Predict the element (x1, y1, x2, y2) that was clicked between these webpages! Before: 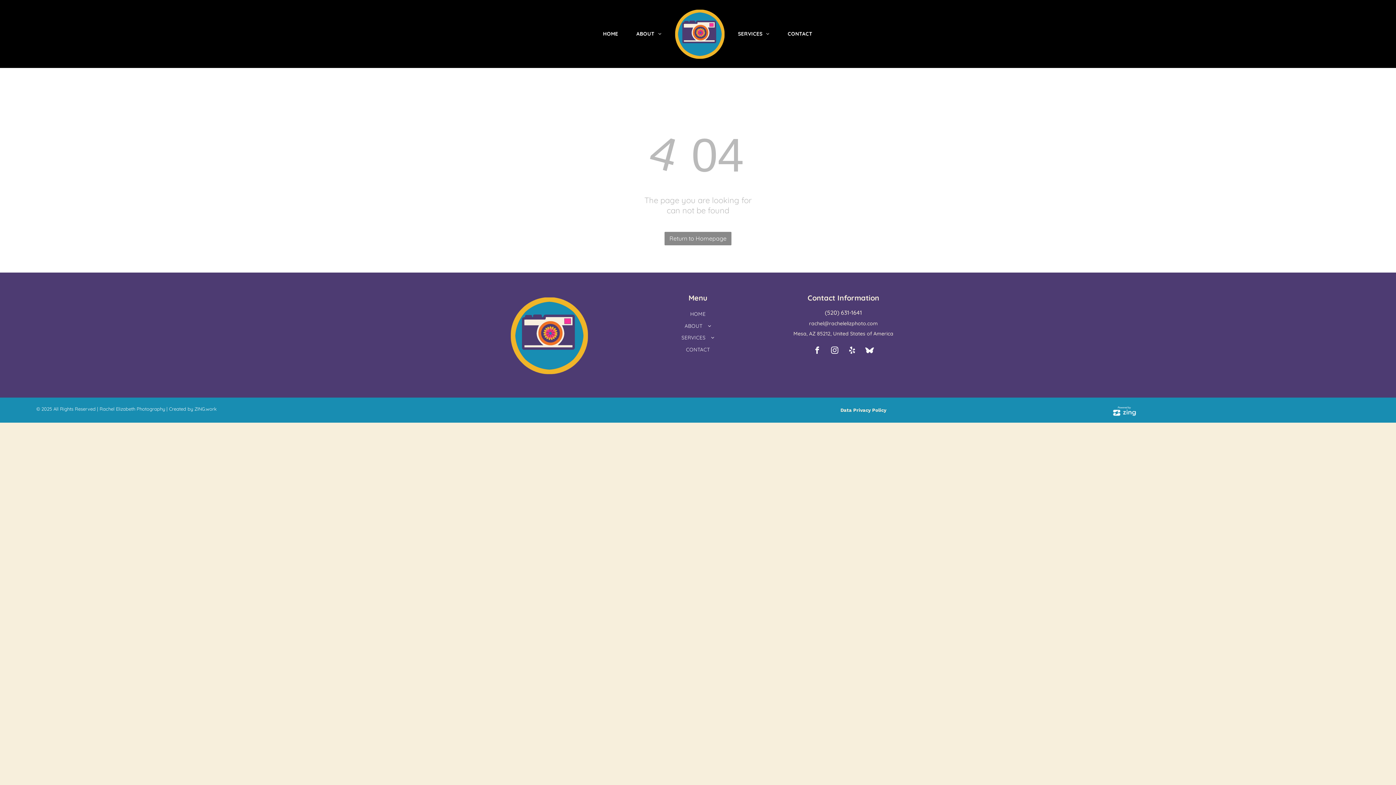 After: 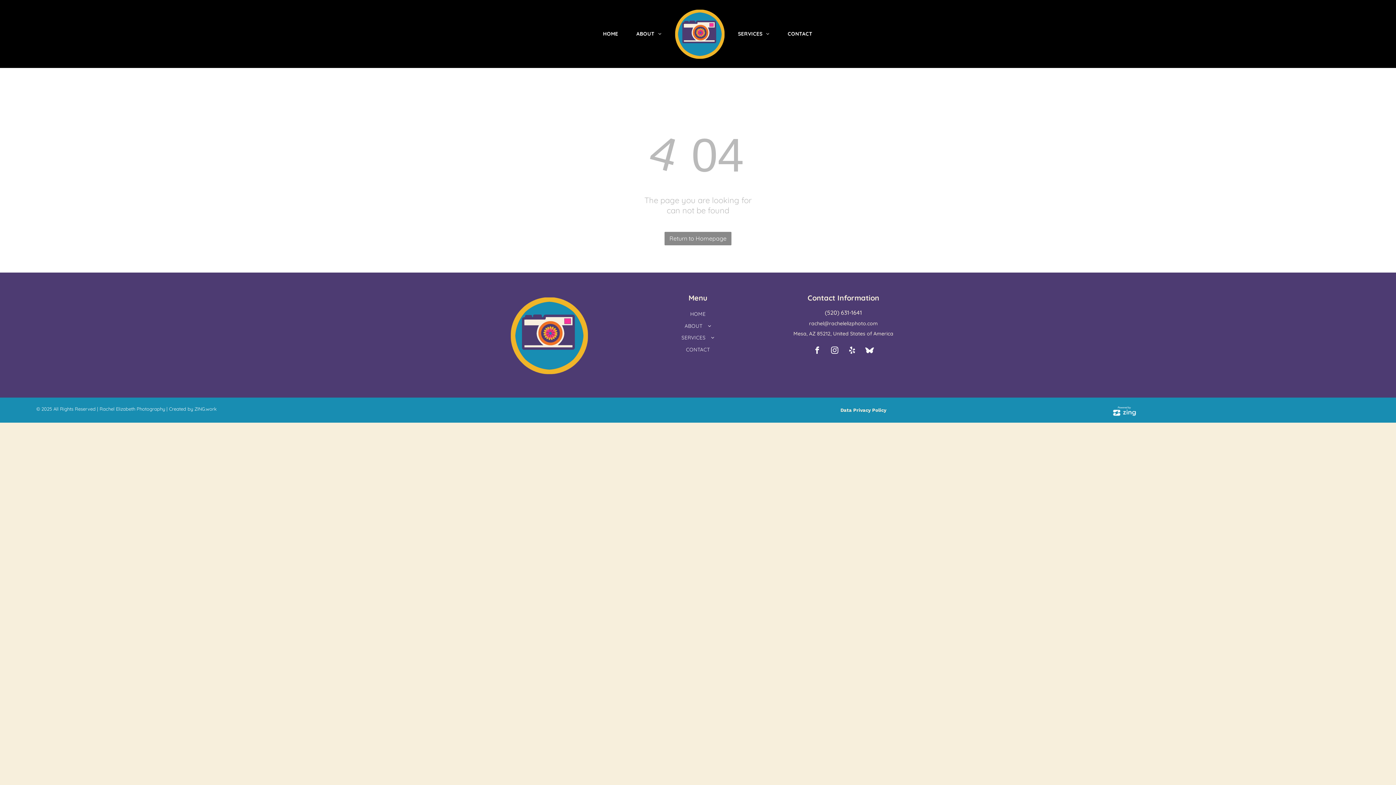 Action: label: (520) 631-1641 bbox: (825, 308, 862, 316)